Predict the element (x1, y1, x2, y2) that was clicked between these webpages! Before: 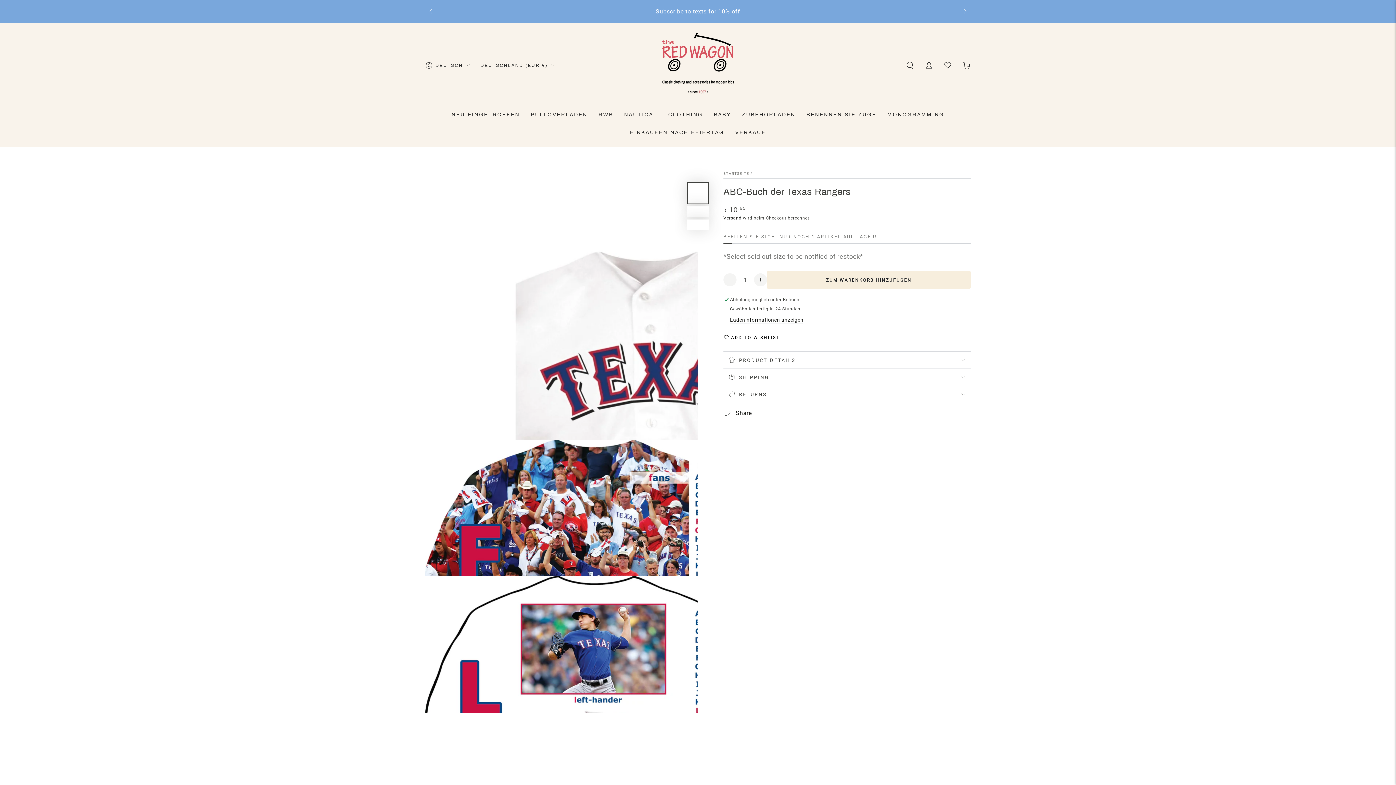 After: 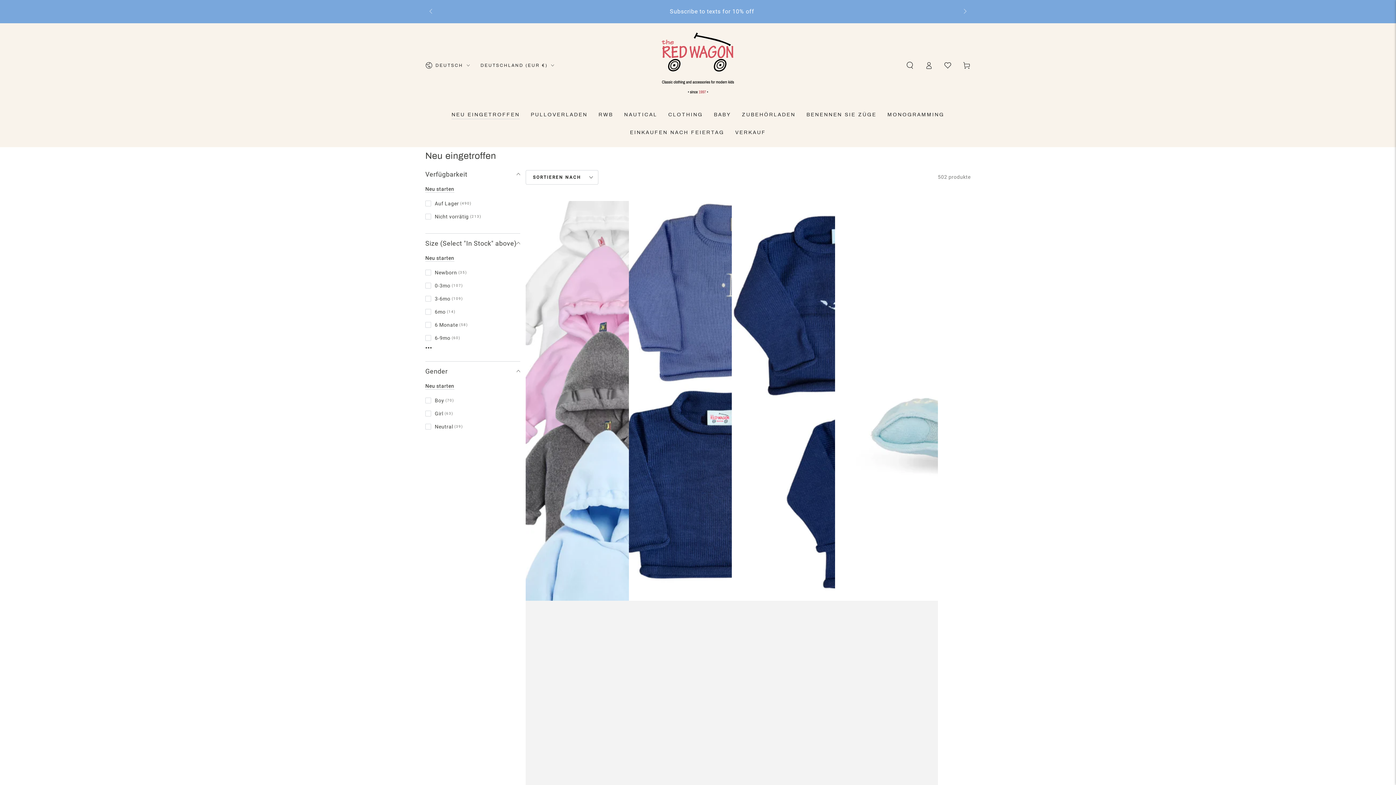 Action: bbox: (446, 105, 525, 123) label: NEU EINGETROFFEN